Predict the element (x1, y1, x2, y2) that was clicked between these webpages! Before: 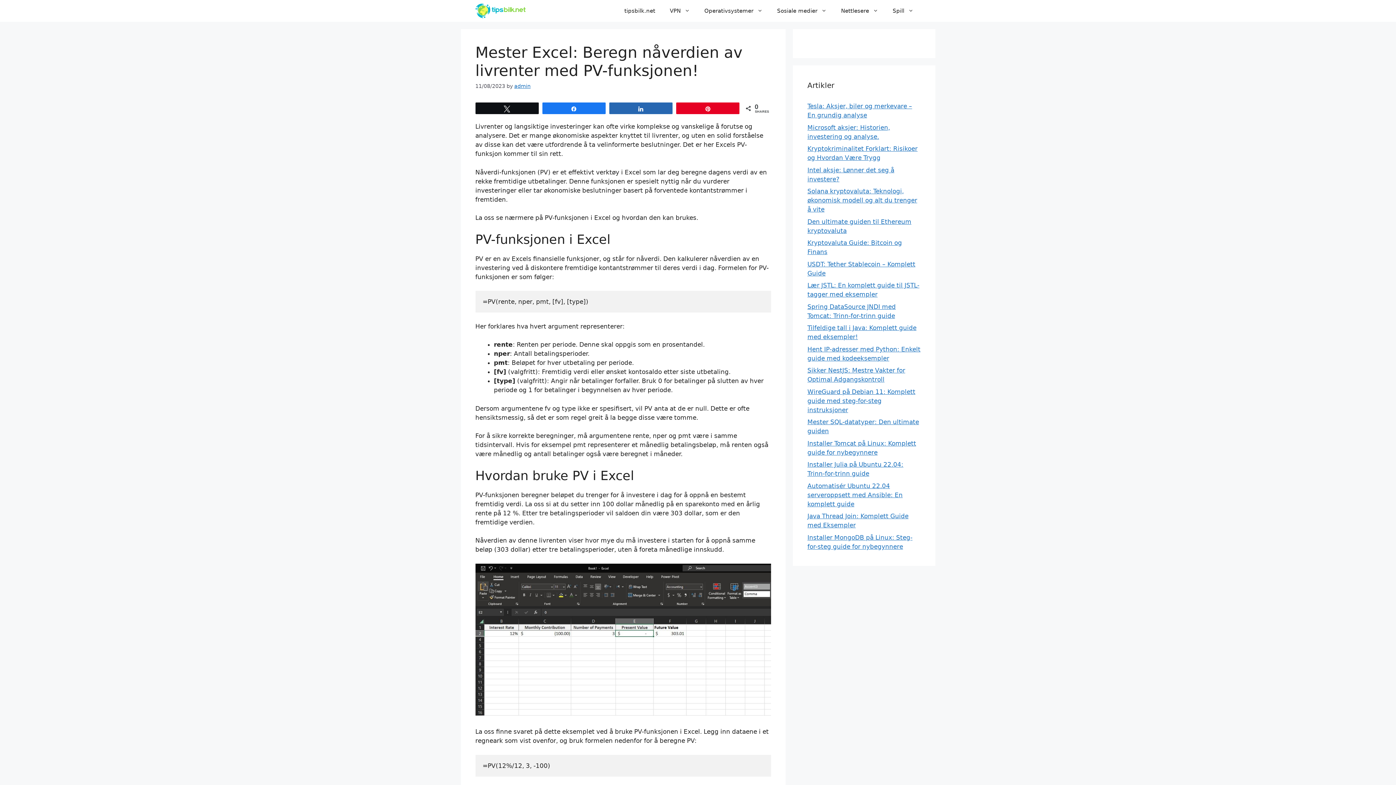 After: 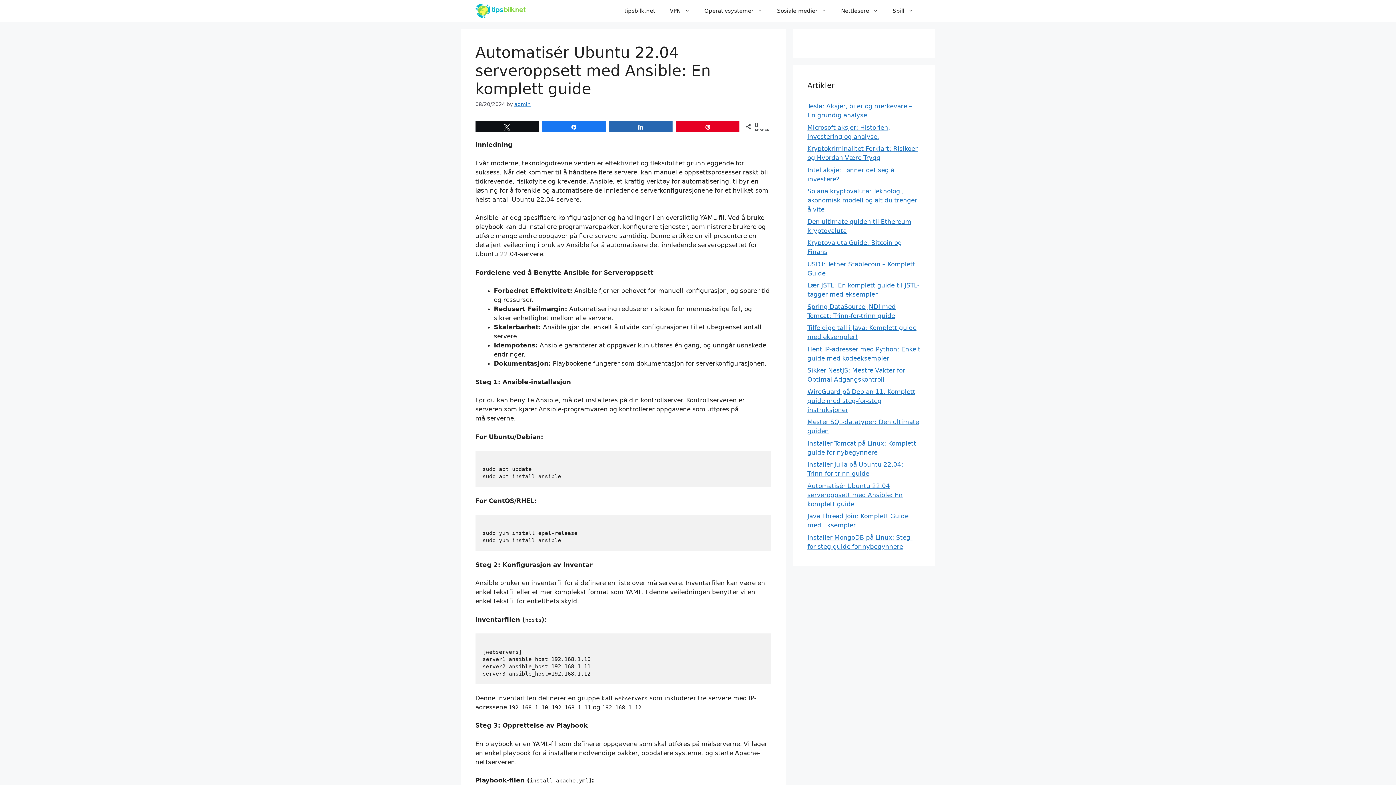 Action: bbox: (807, 482, 902, 507) label: Automatisér Ubuntu 22.04 serveroppsett med Ansible: En komplett guide